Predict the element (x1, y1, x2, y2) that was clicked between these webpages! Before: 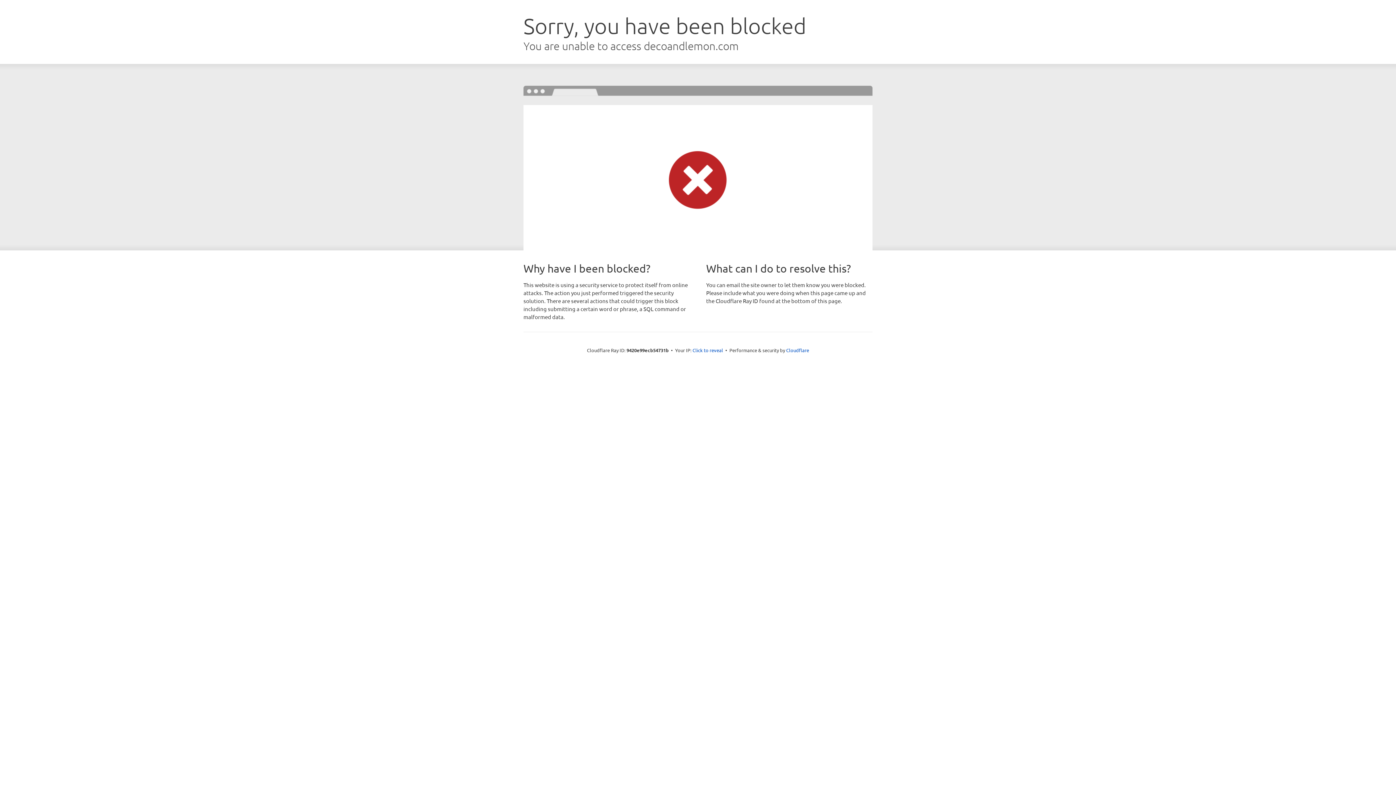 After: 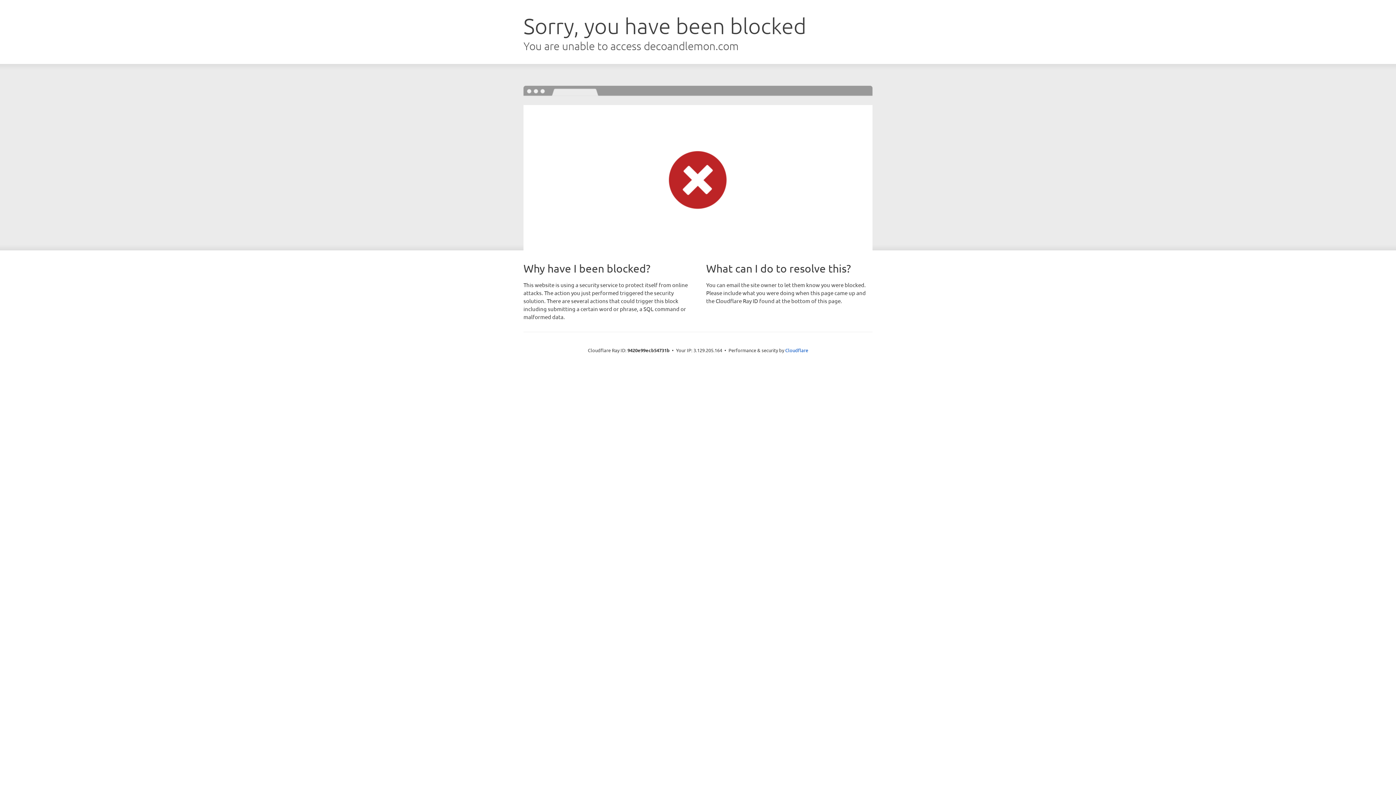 Action: bbox: (692, 346, 723, 353) label: Click to reveal